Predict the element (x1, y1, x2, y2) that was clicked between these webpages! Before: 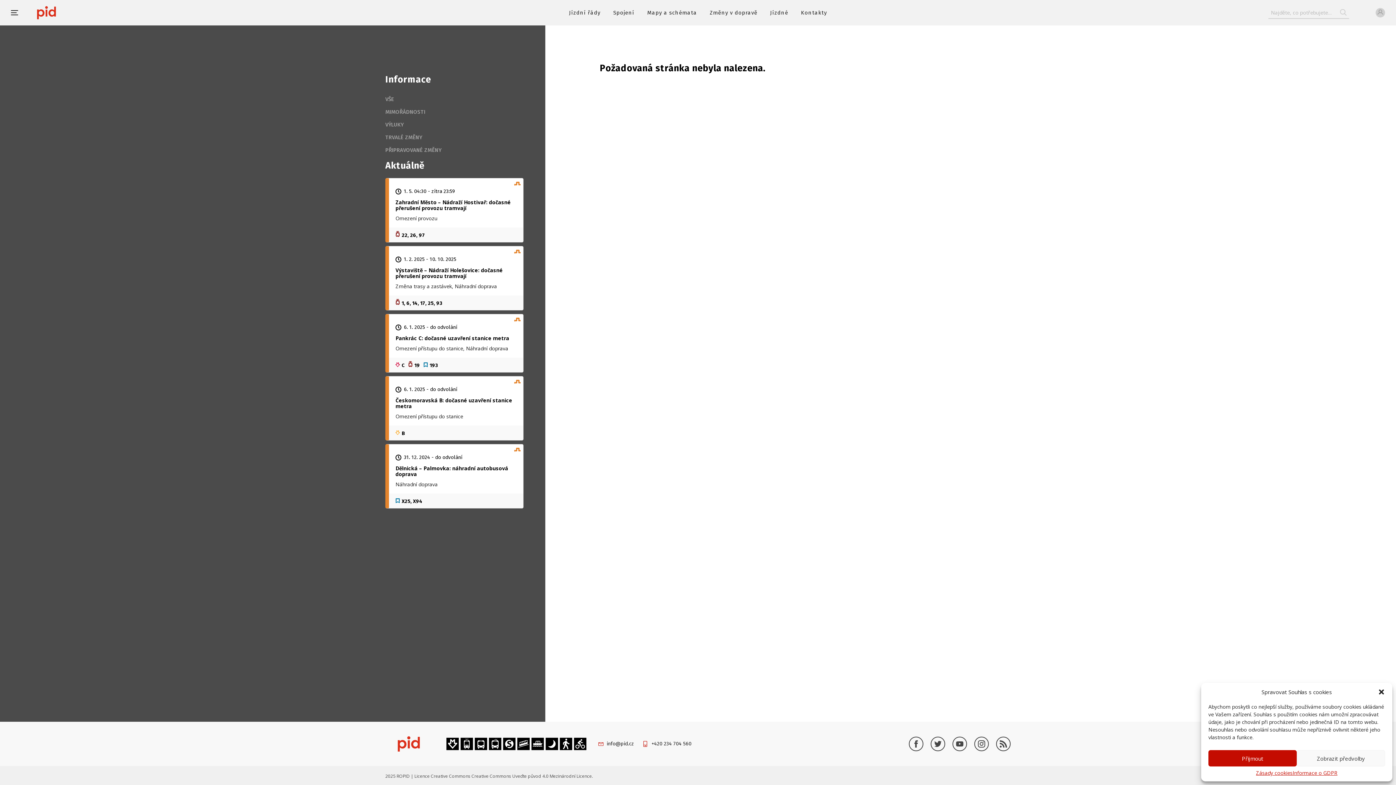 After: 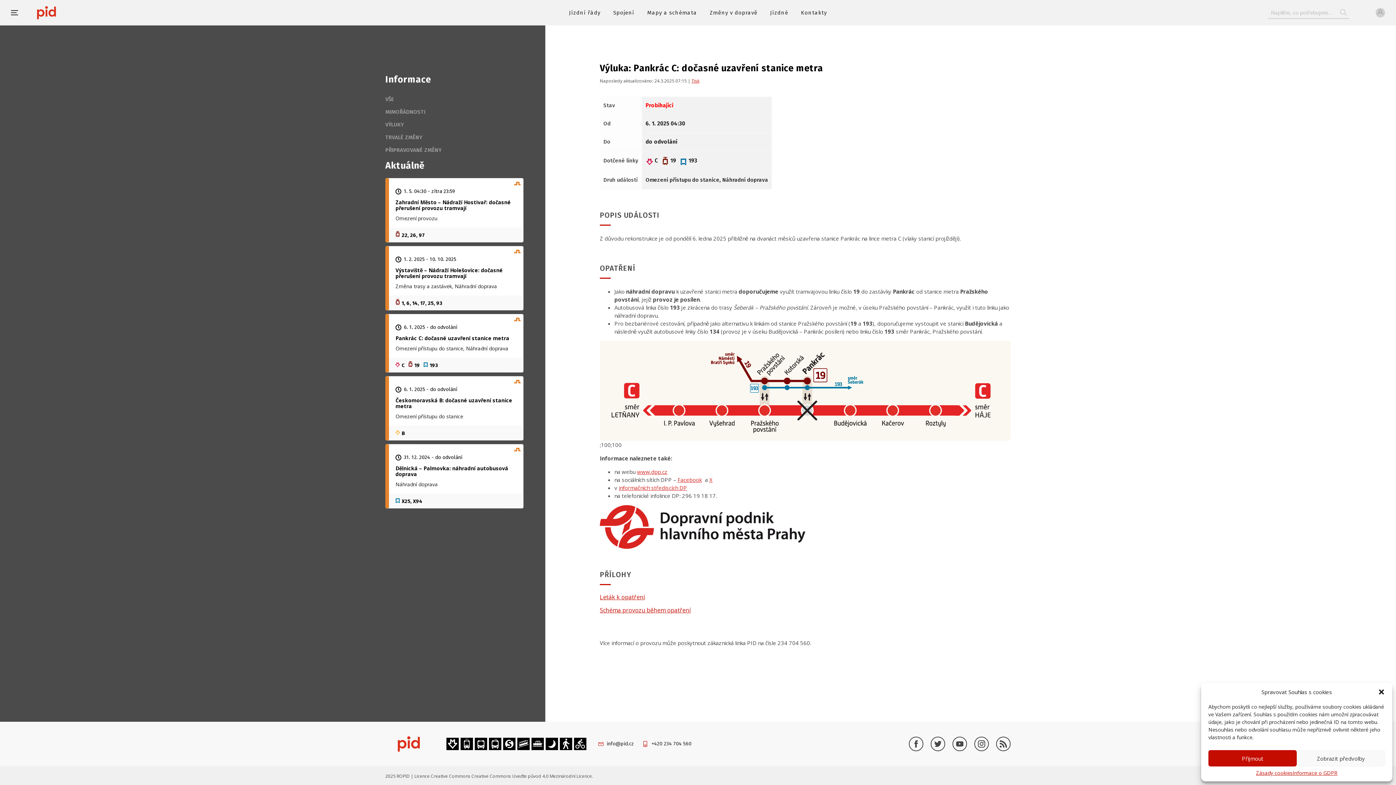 Action: label:  C  19  193
6. 1. 2025 - do odvolání
Pankrác C: dočasné uzavření stanice metra
Omezení přístupu do stanice, Náhradní doprava bbox: (385, 314, 523, 372)